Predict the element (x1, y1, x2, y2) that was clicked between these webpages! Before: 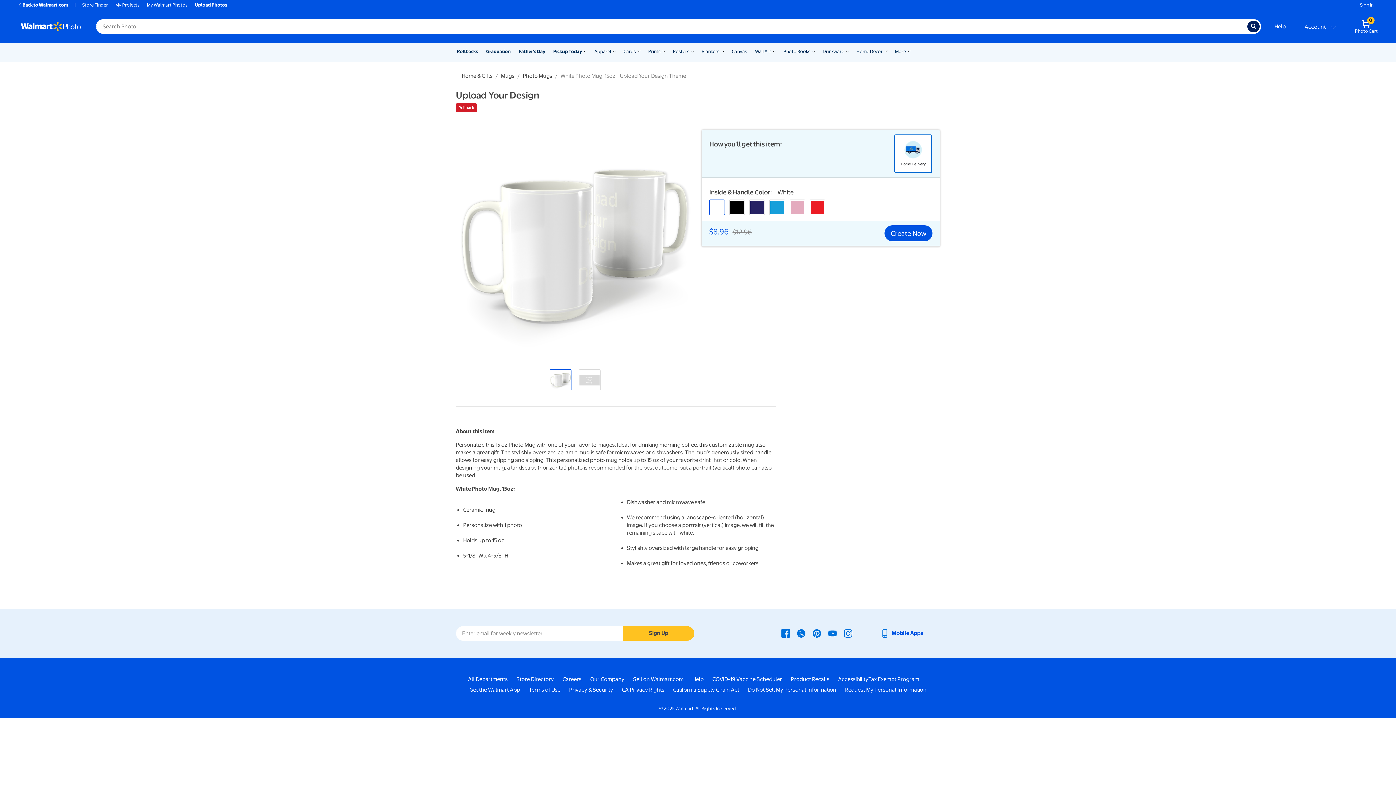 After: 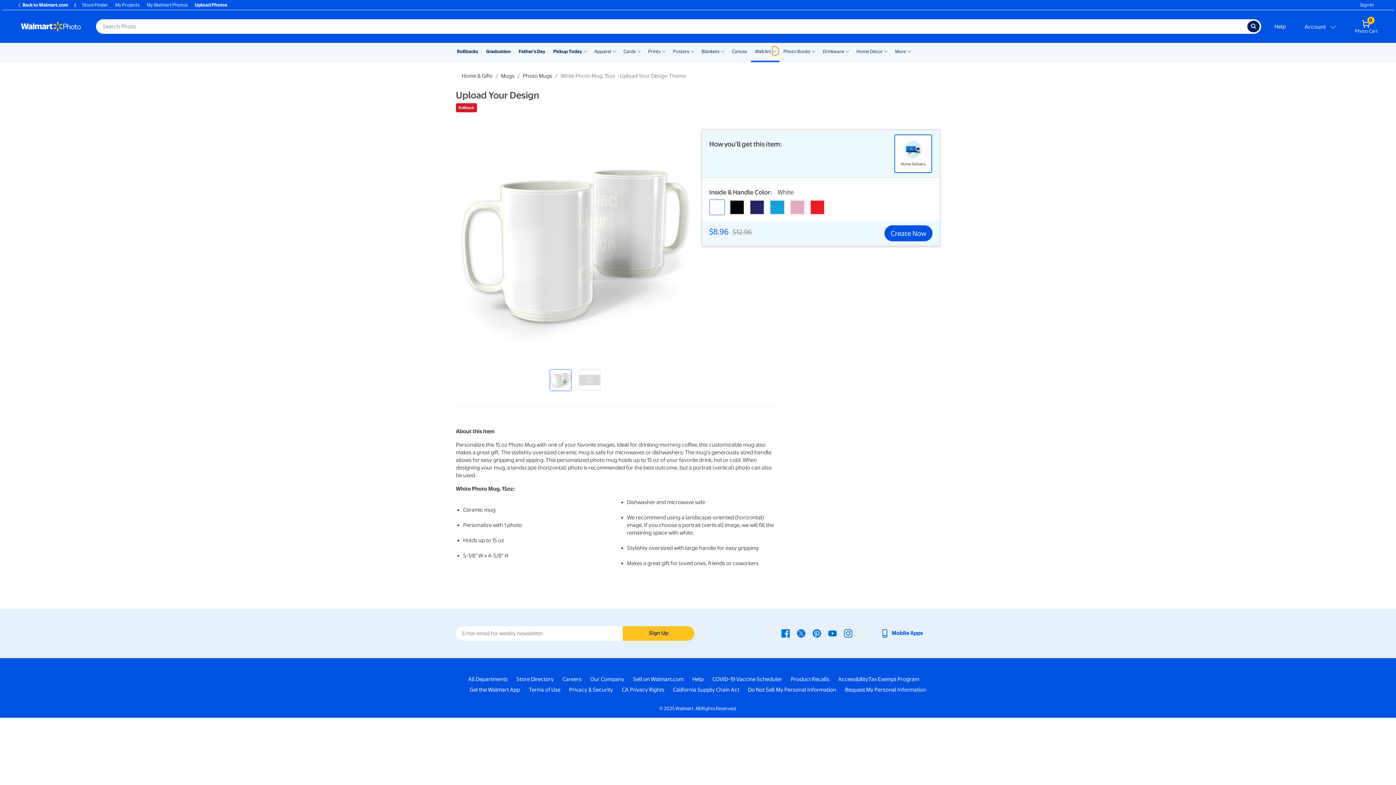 Action: label: Show submenu of Wall Art bbox: (772, 46, 776, 55)